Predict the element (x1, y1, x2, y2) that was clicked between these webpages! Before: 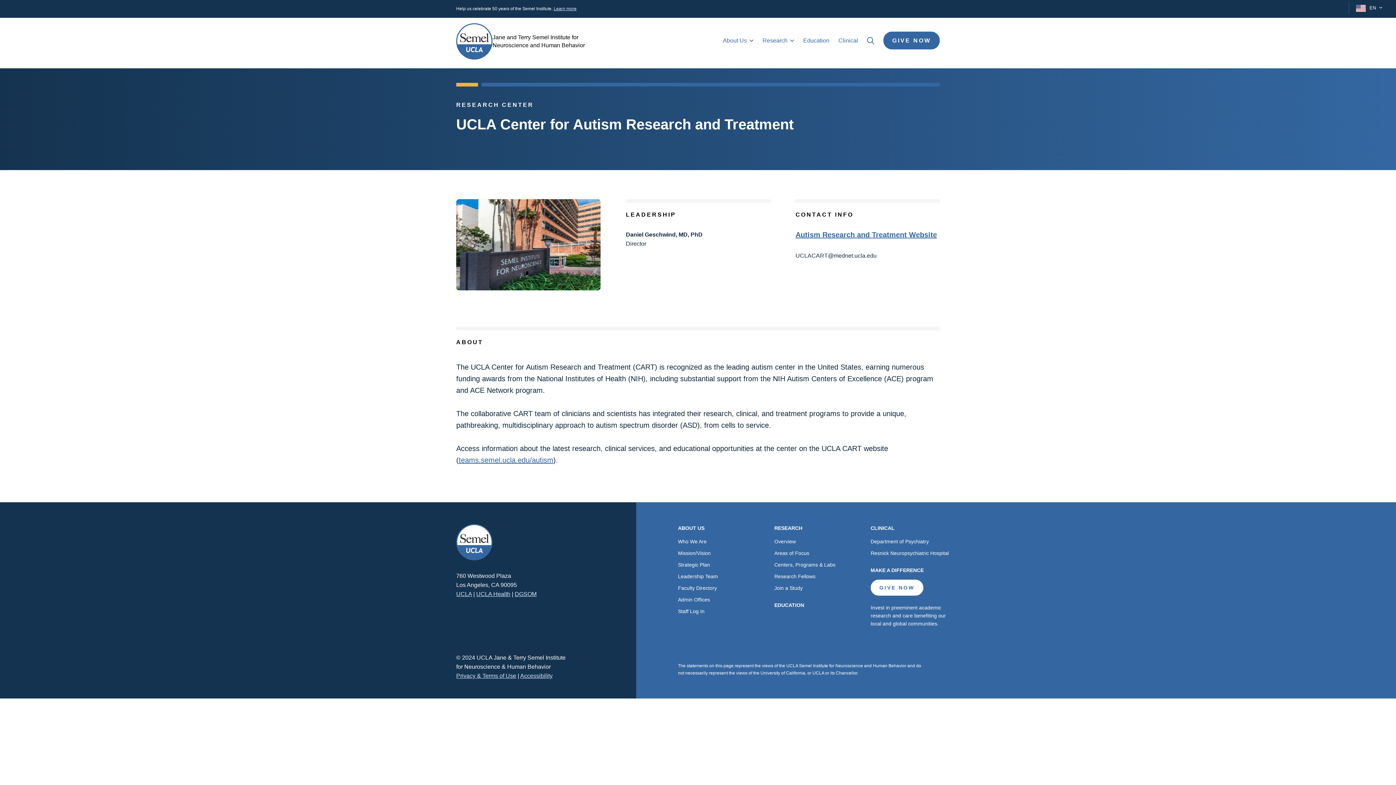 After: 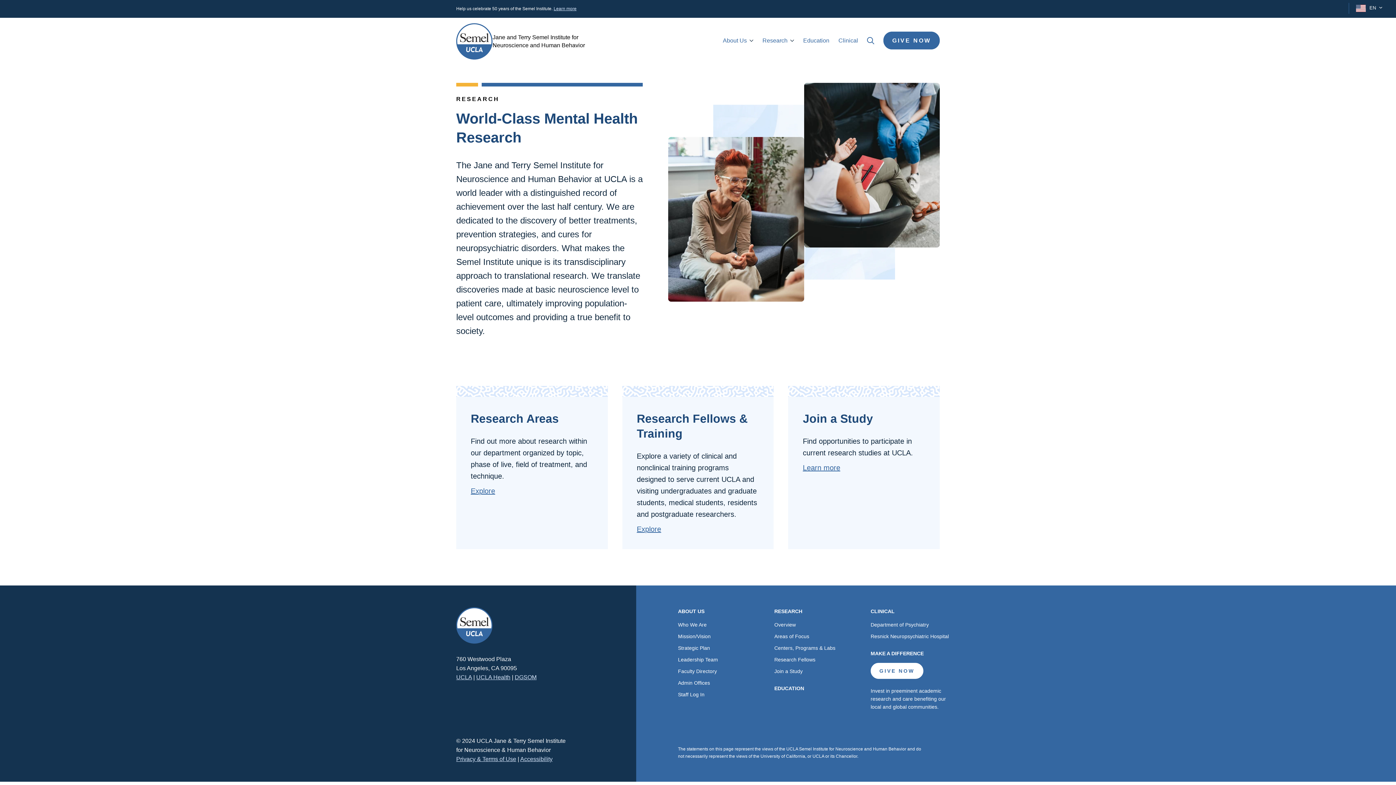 Action: label: RESEARCH bbox: (774, 524, 856, 532)